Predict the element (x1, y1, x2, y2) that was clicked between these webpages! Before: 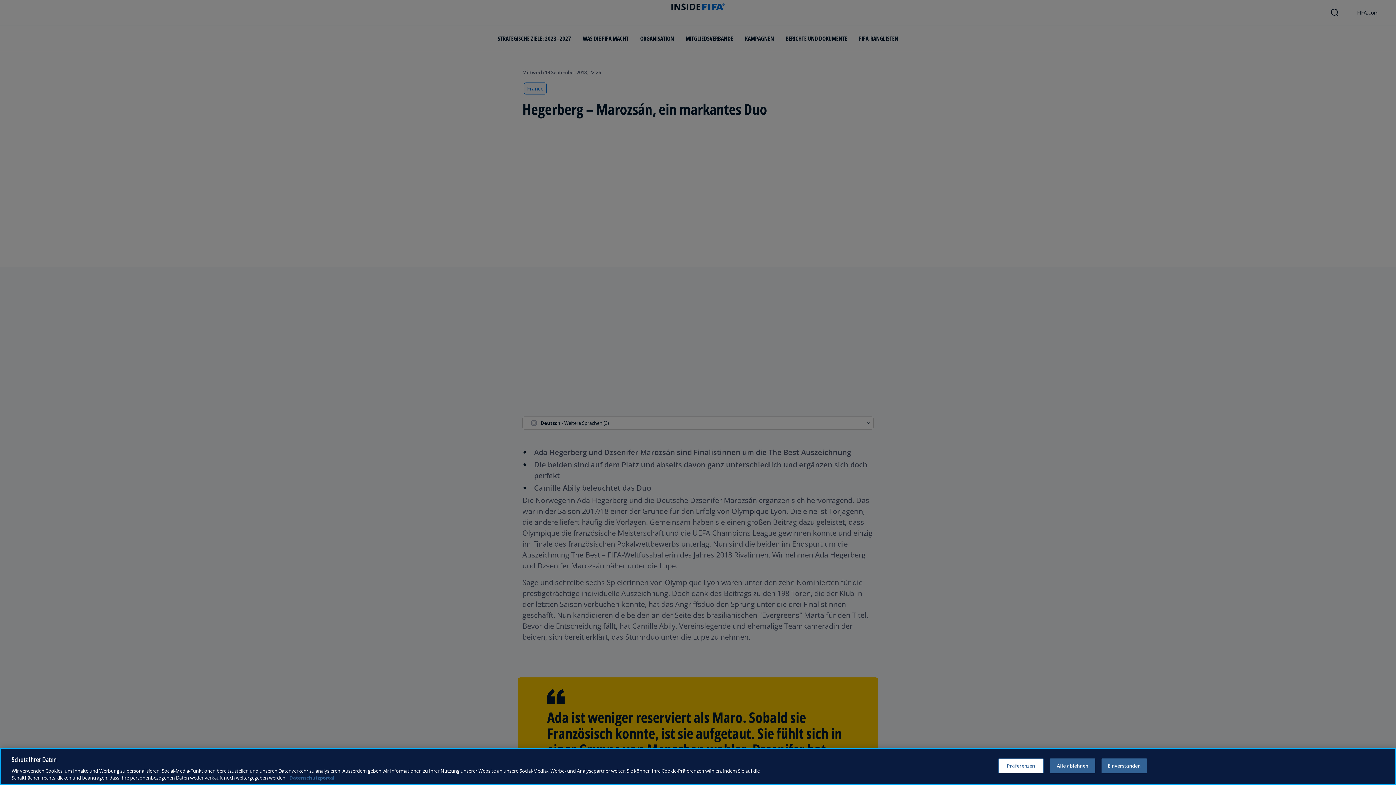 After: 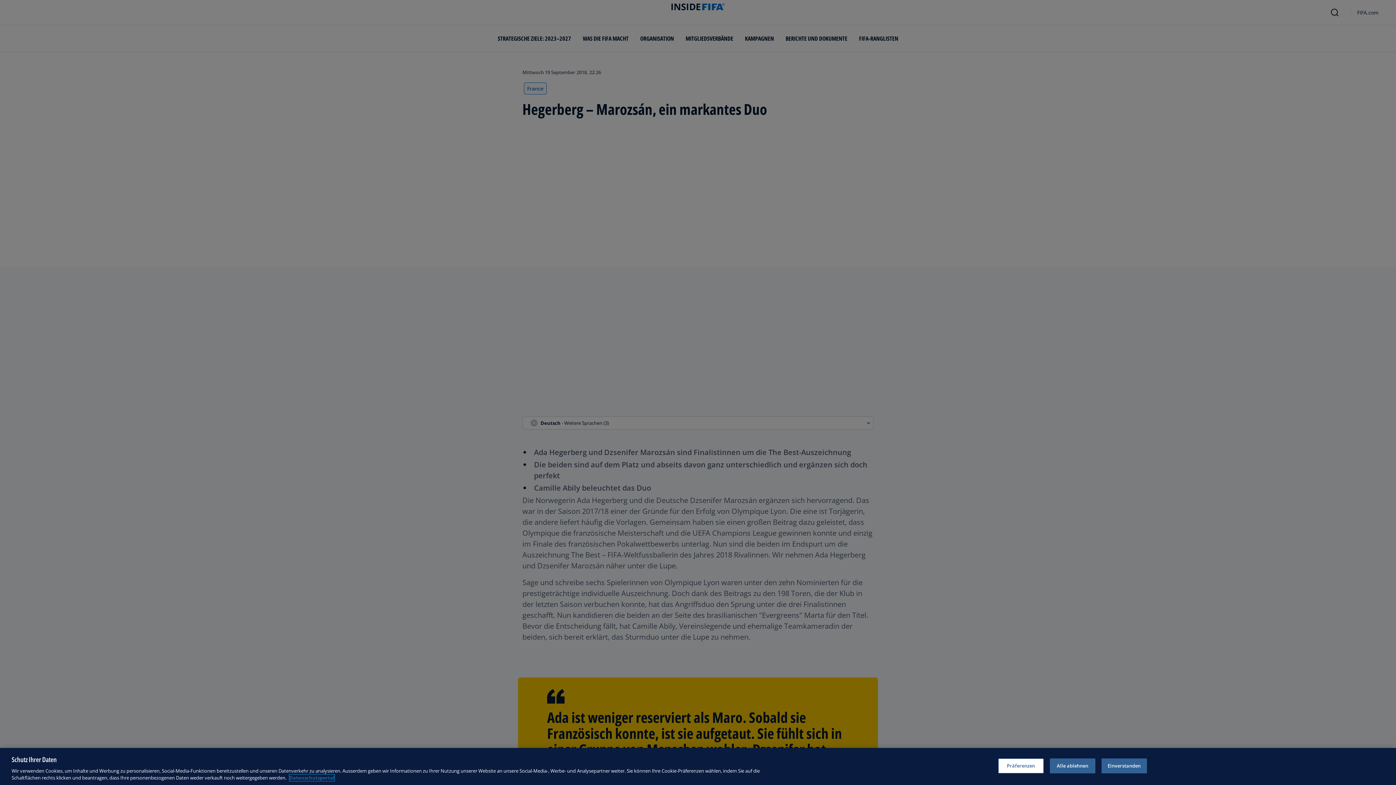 Action: label: Mehr Informationen zum Schutz Ihrer Daten, wird in neuer registerkarte geöffnet bbox: (289, 774, 334, 781)